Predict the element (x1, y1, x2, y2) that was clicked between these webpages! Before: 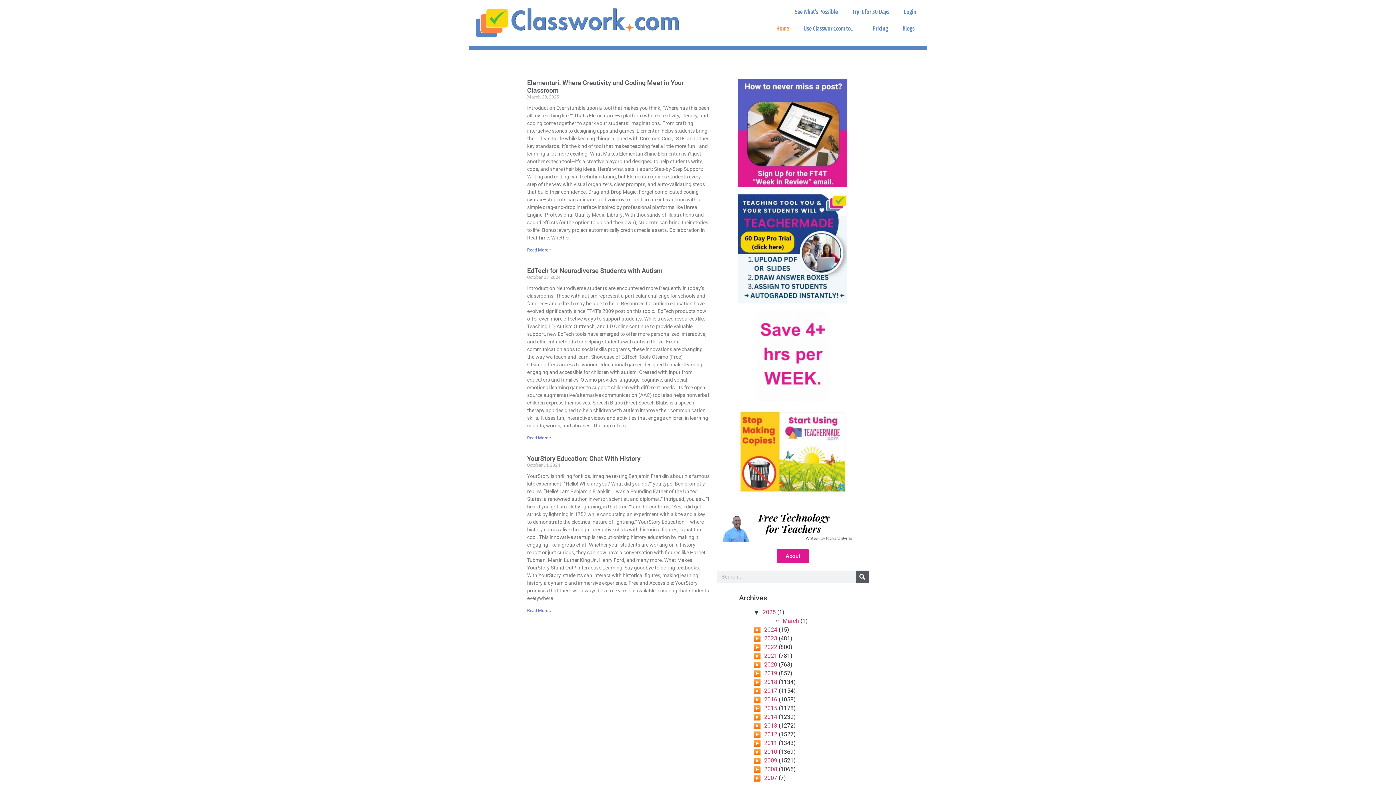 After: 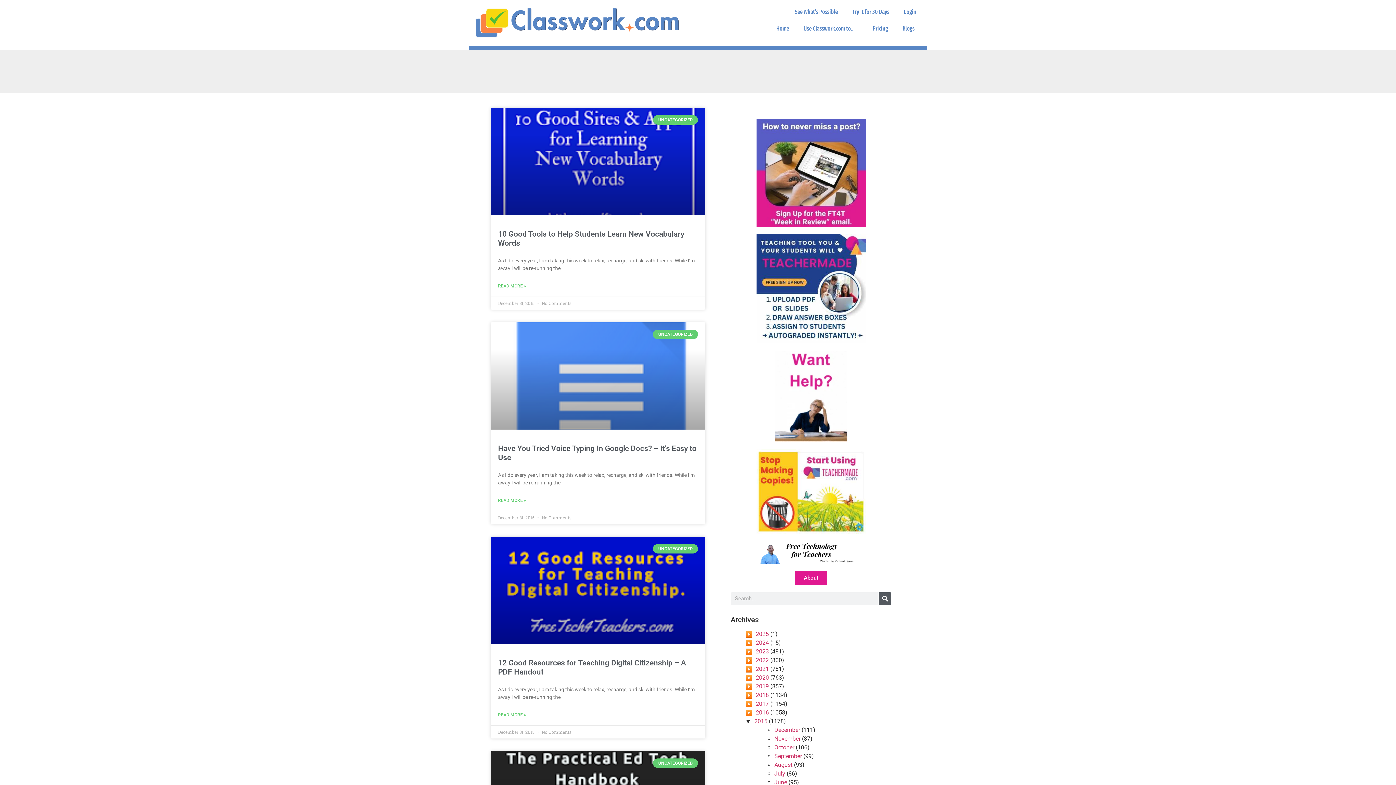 Action: bbox: (764, 705, 777, 711) label: 2015